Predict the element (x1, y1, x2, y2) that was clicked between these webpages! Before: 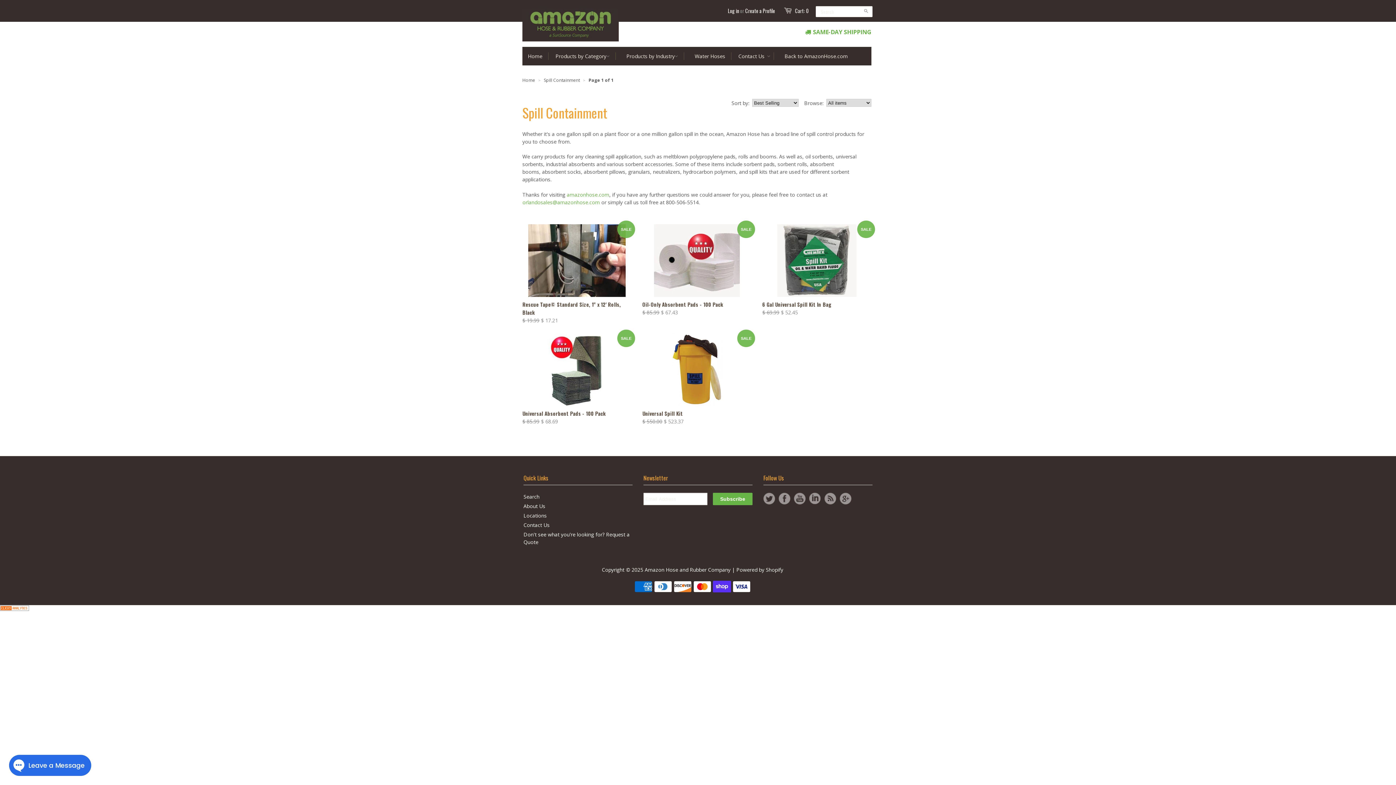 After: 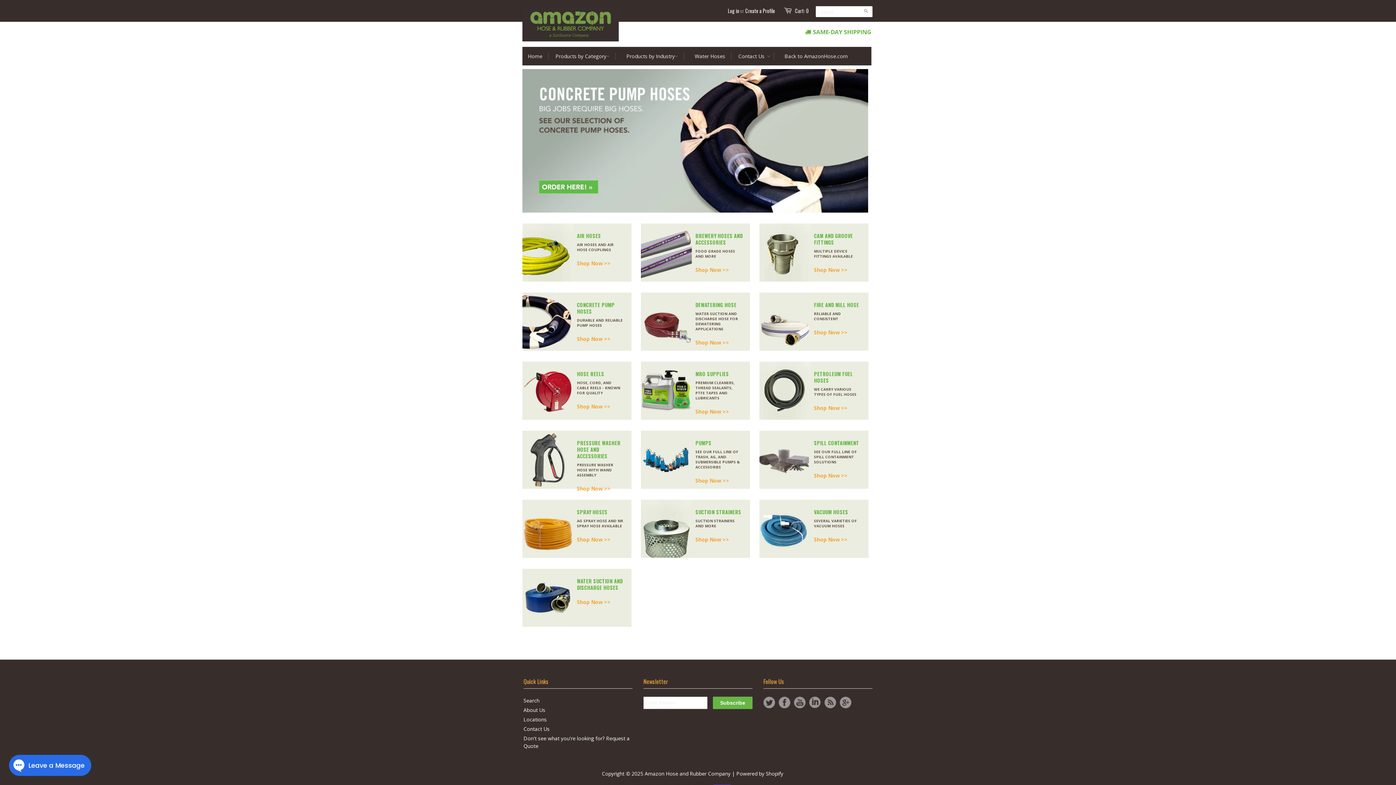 Action: bbox: (522, 77, 535, 83) label: Home